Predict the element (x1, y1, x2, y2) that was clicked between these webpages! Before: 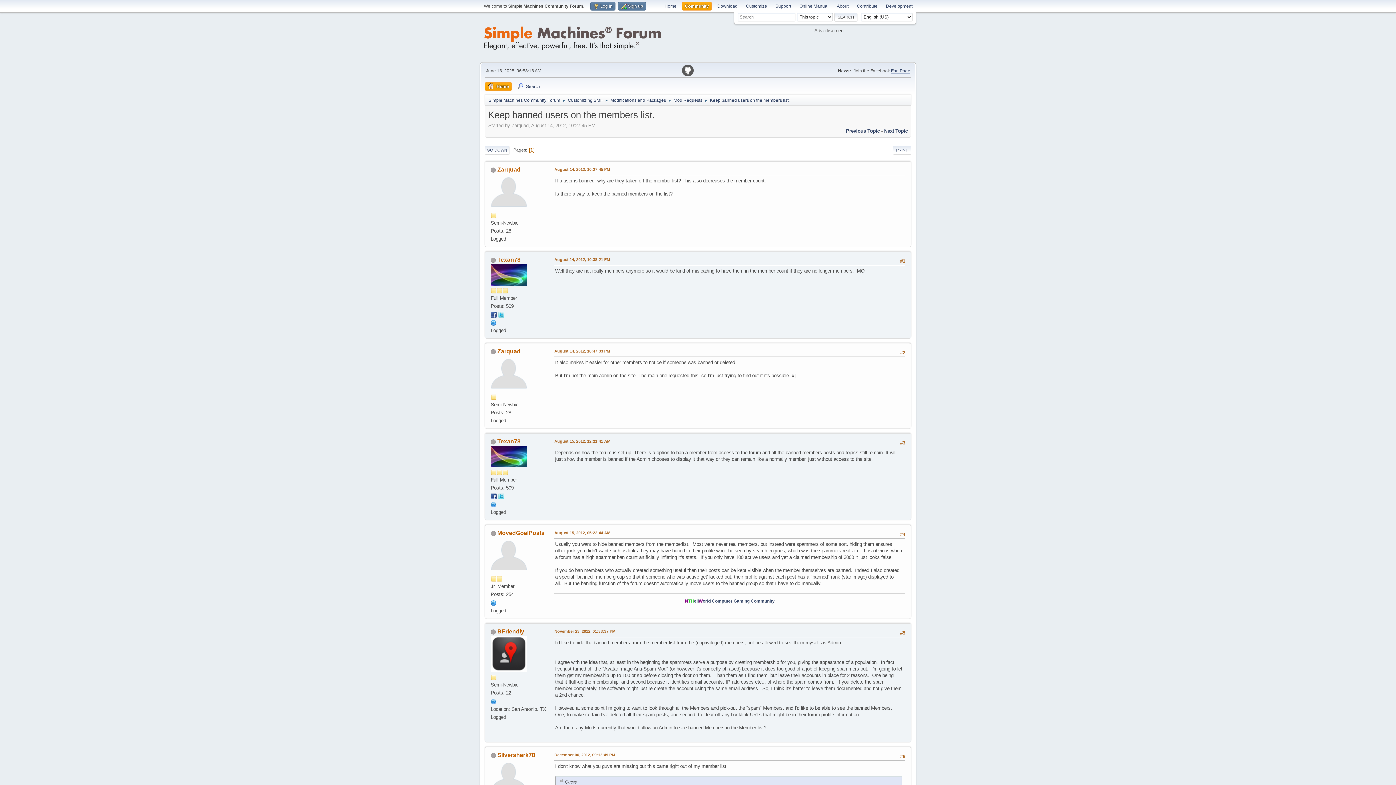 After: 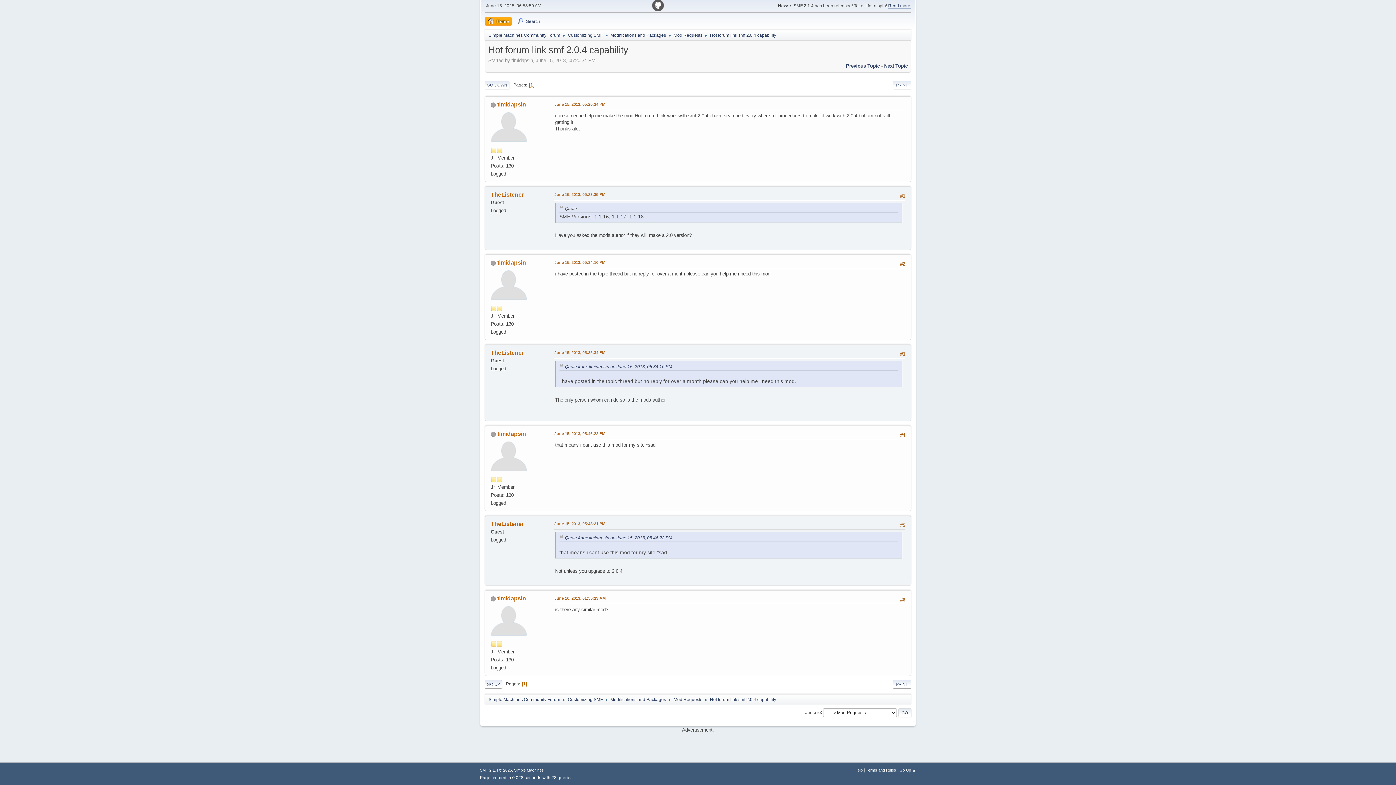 Action: bbox: (884, 128, 908, 133) label: Next Topic